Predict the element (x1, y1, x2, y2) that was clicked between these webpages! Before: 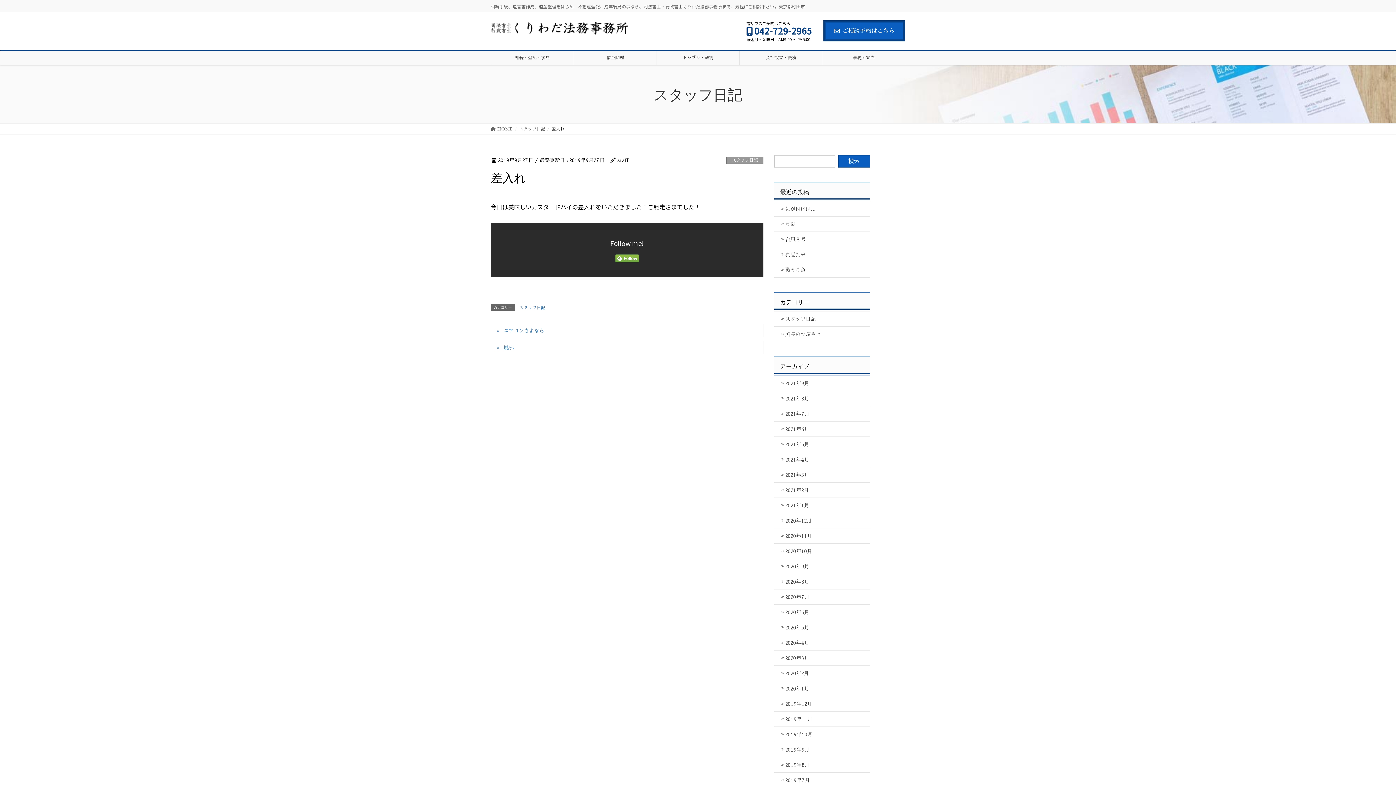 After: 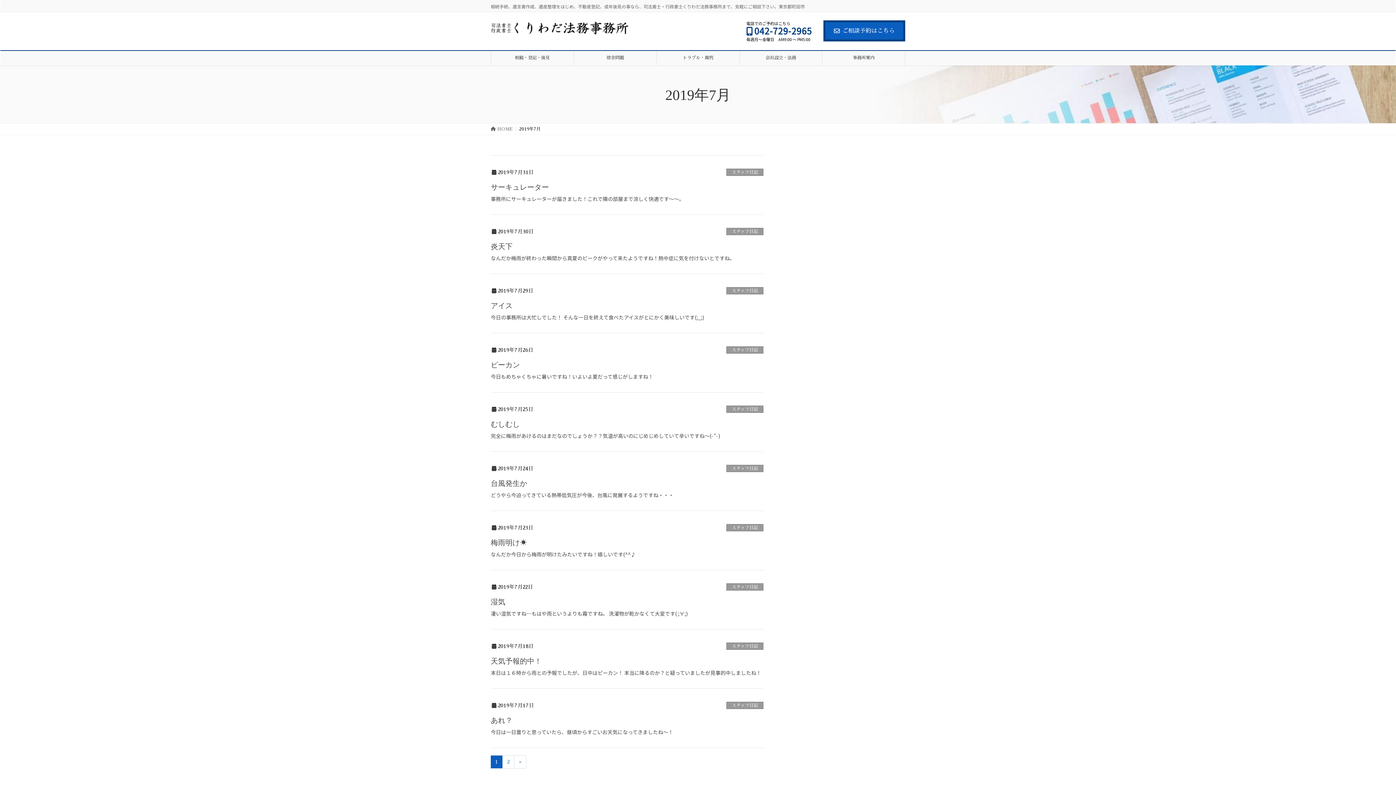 Action: bbox: (774, 773, 870, 788) label: 2019年7月